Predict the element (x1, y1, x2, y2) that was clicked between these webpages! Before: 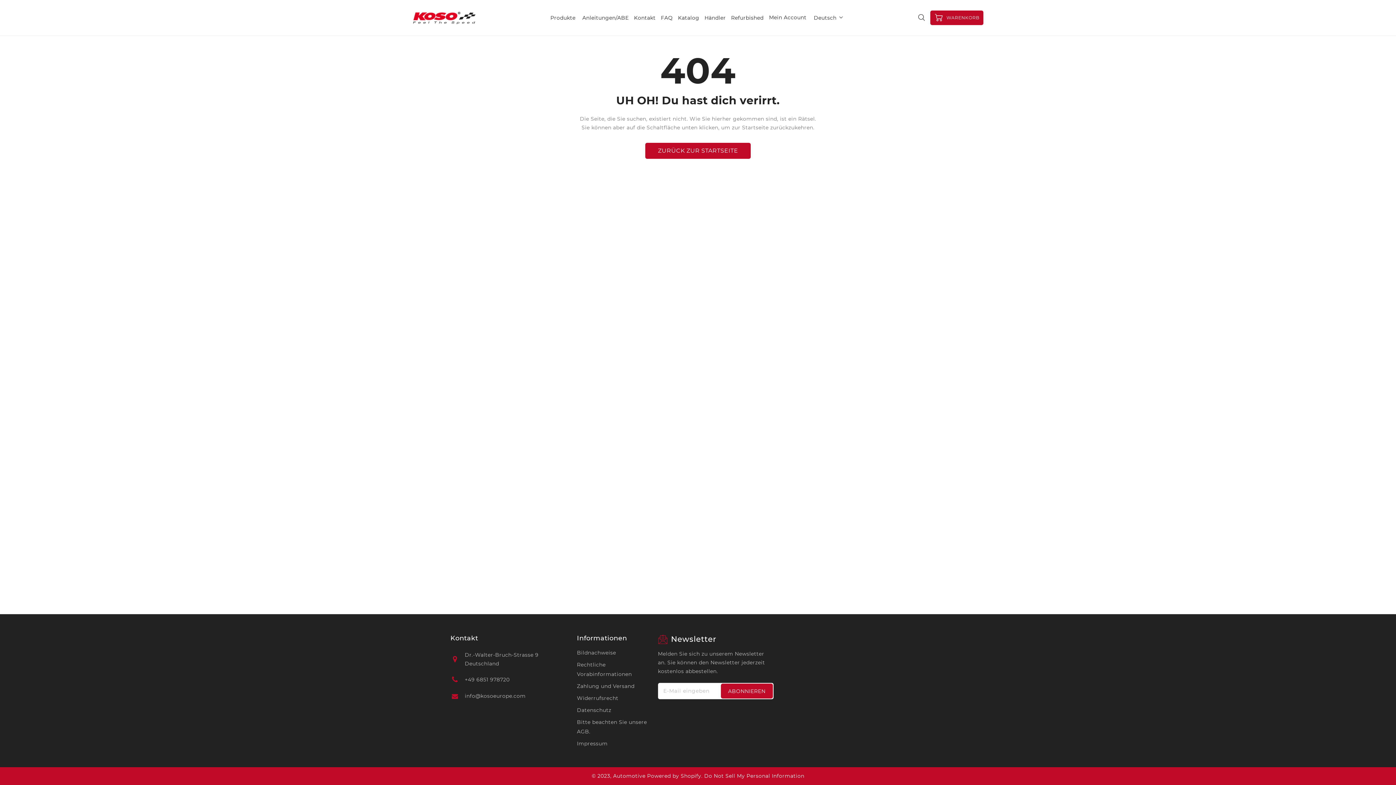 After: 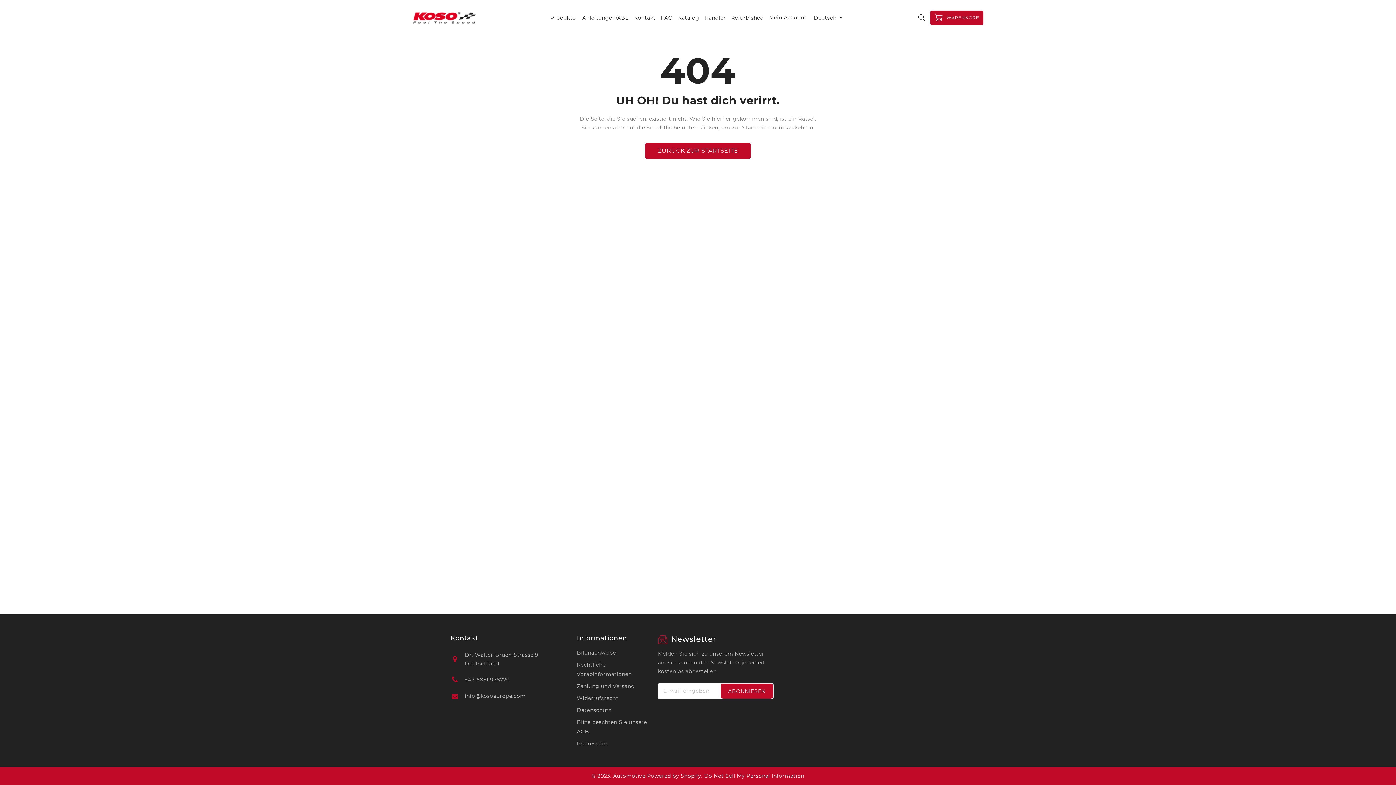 Action: bbox: (645, 142, 751, 158) label: ZURÜCK ZUR STARTSEITE